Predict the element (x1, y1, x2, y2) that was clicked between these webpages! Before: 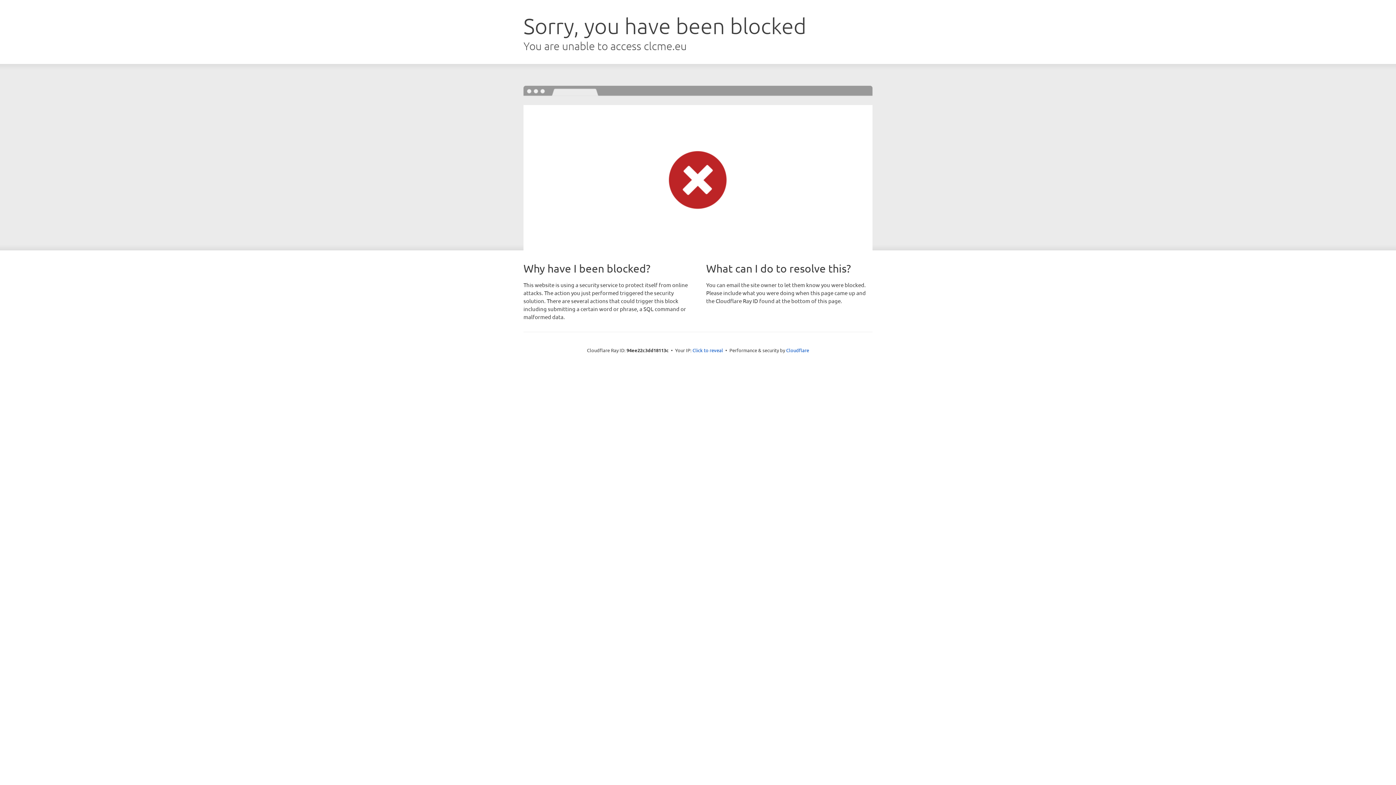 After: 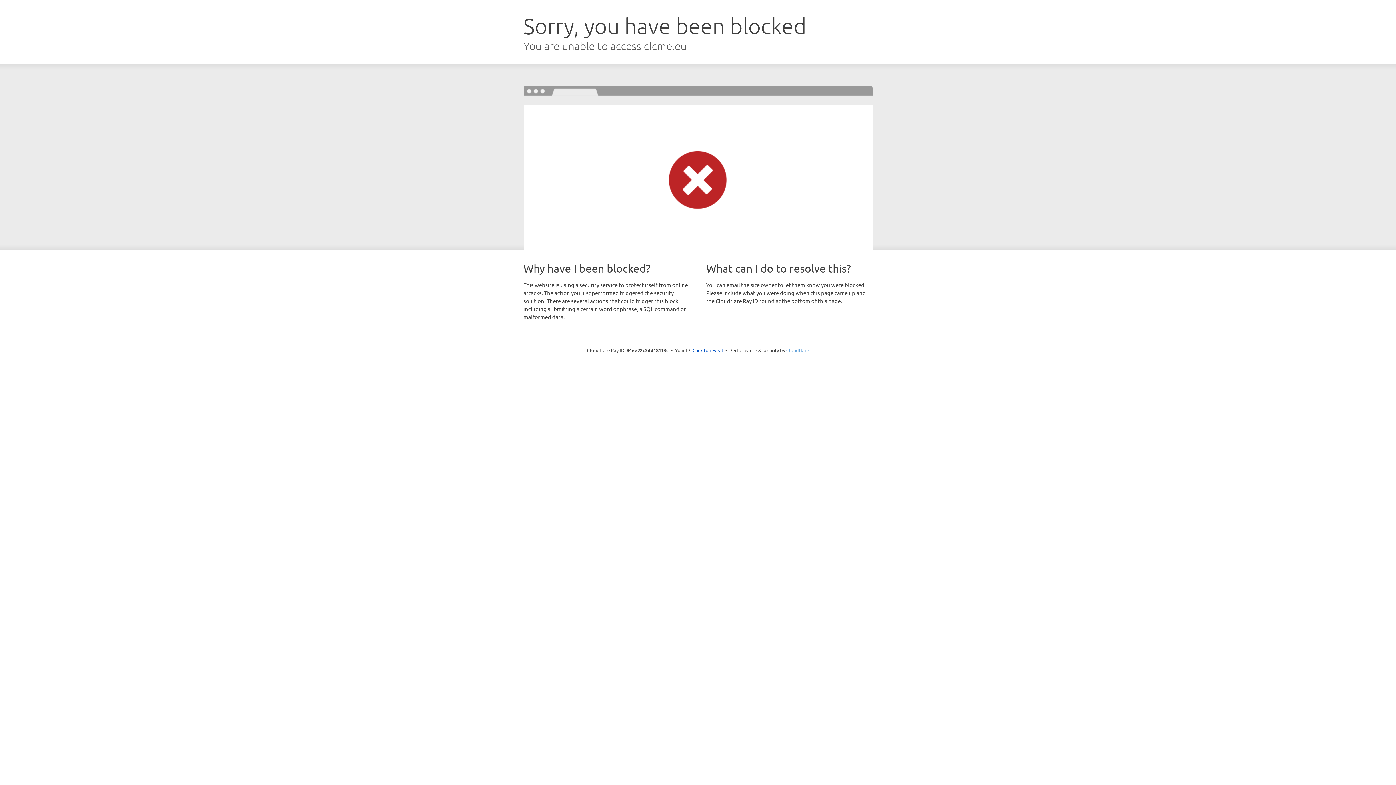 Action: label: Cloudflare bbox: (786, 347, 809, 353)